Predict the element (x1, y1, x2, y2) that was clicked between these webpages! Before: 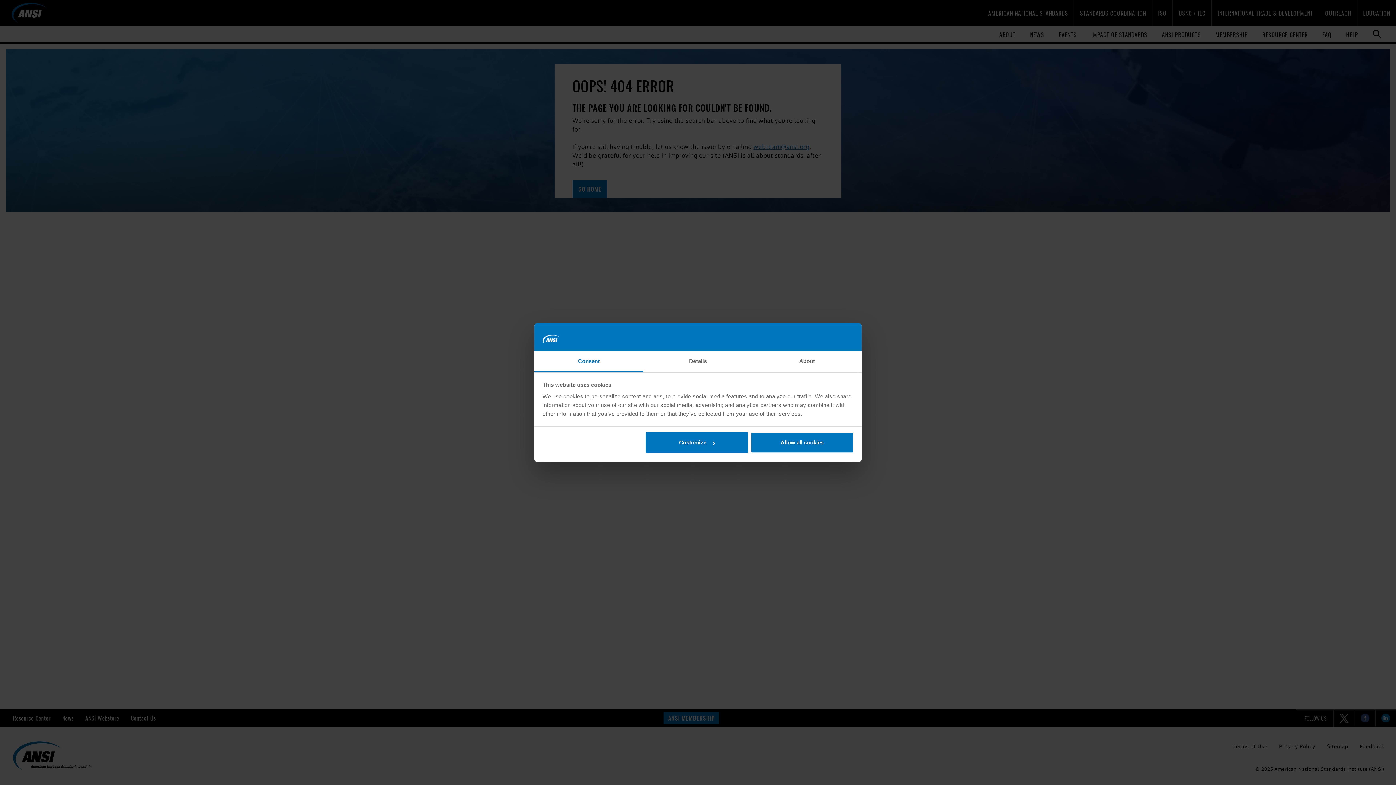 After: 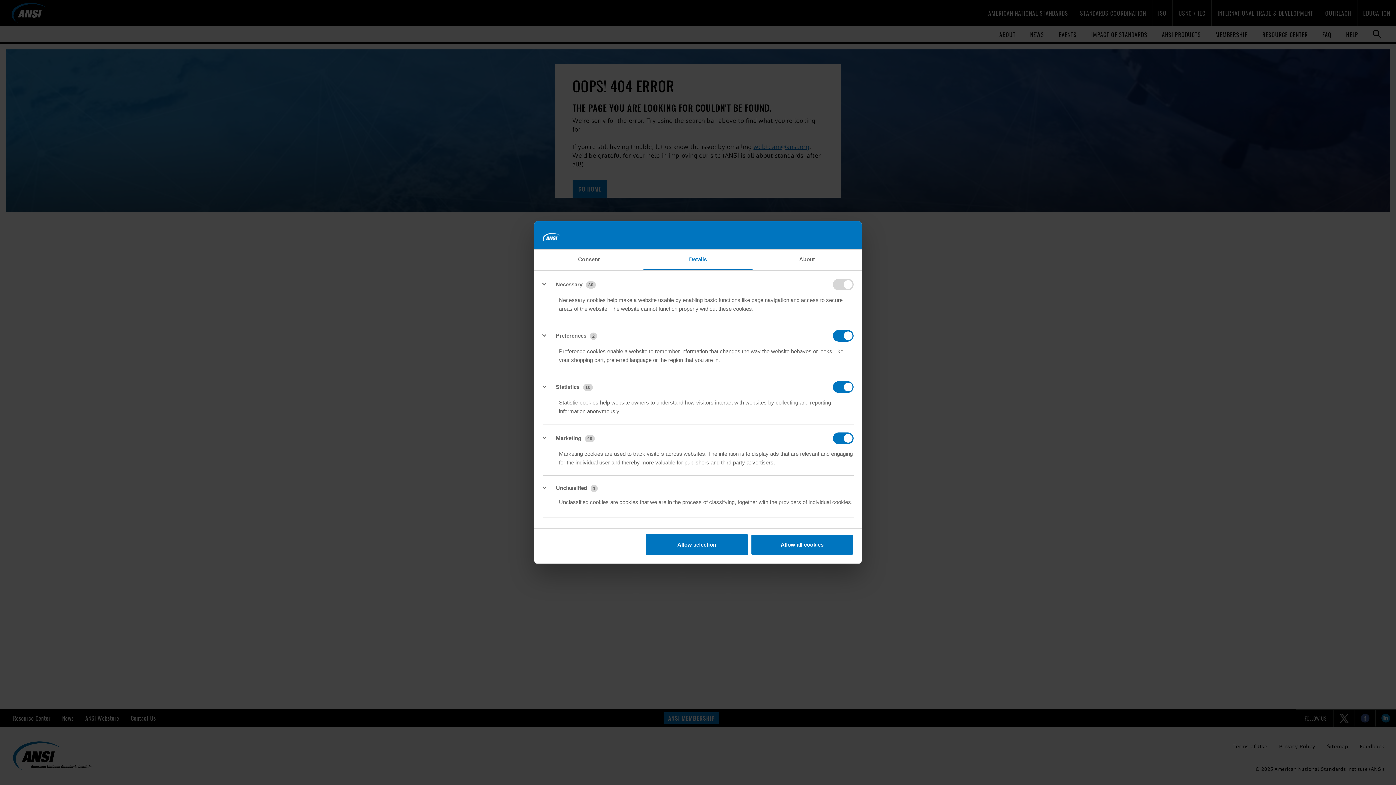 Action: label: Details bbox: (643, 351, 752, 372)